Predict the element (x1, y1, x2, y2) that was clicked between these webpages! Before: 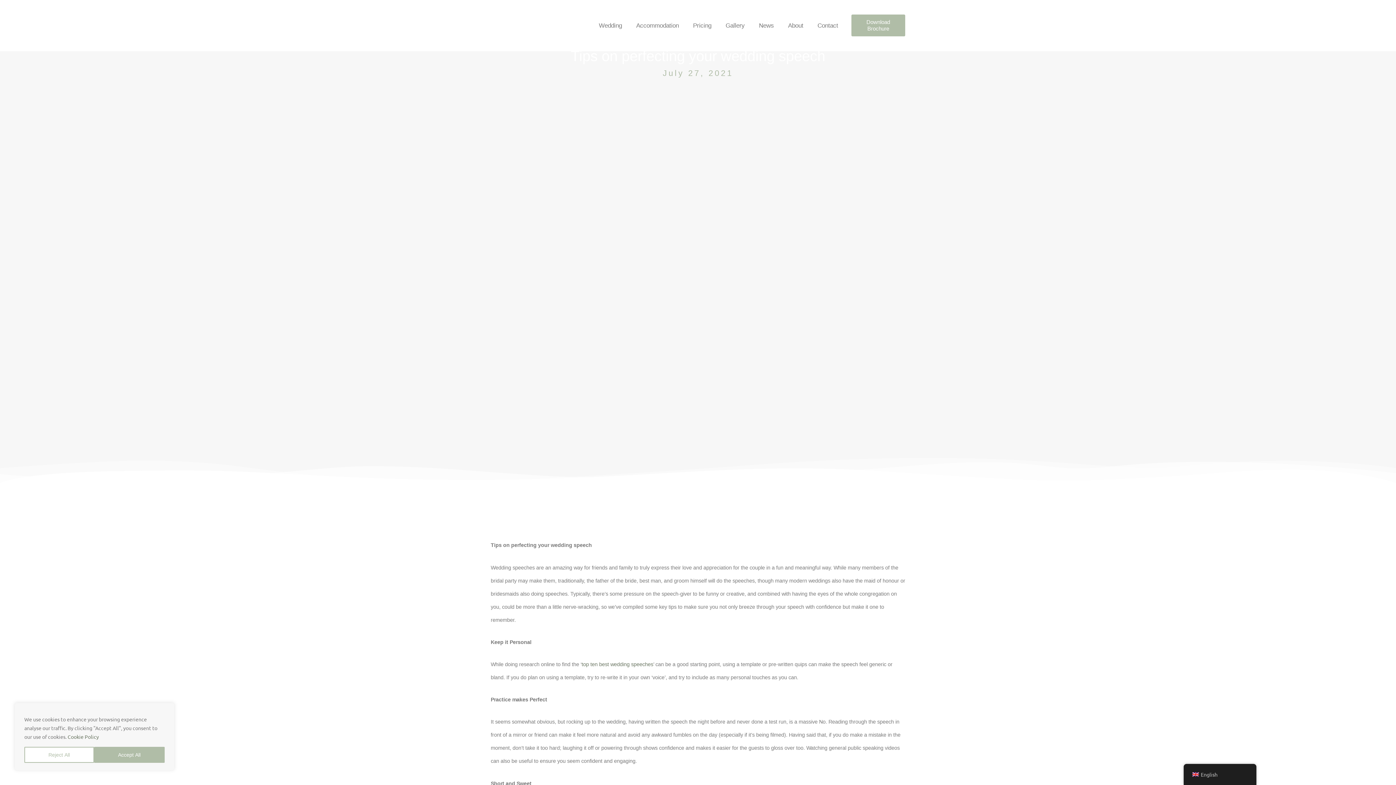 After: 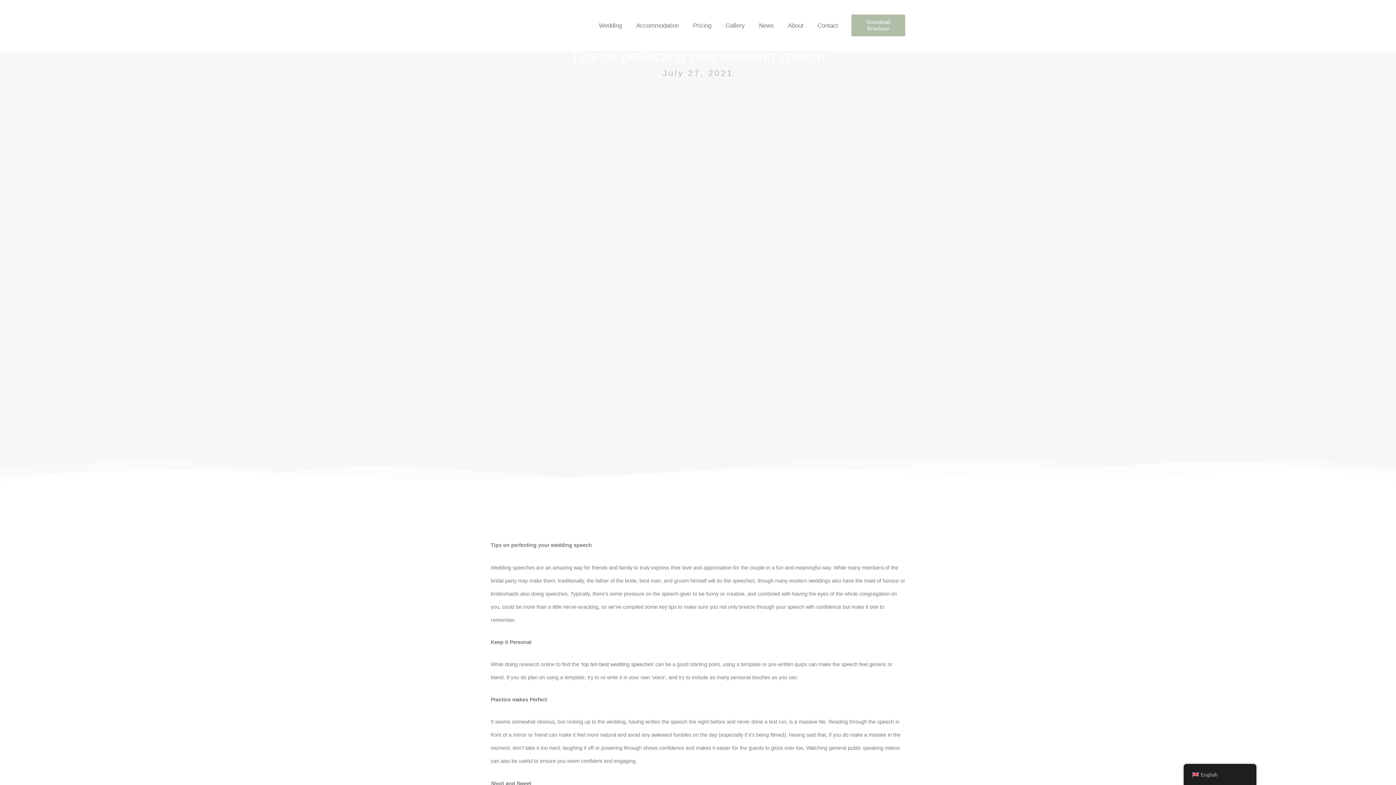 Action: label: Accept All bbox: (94, 747, 164, 763)